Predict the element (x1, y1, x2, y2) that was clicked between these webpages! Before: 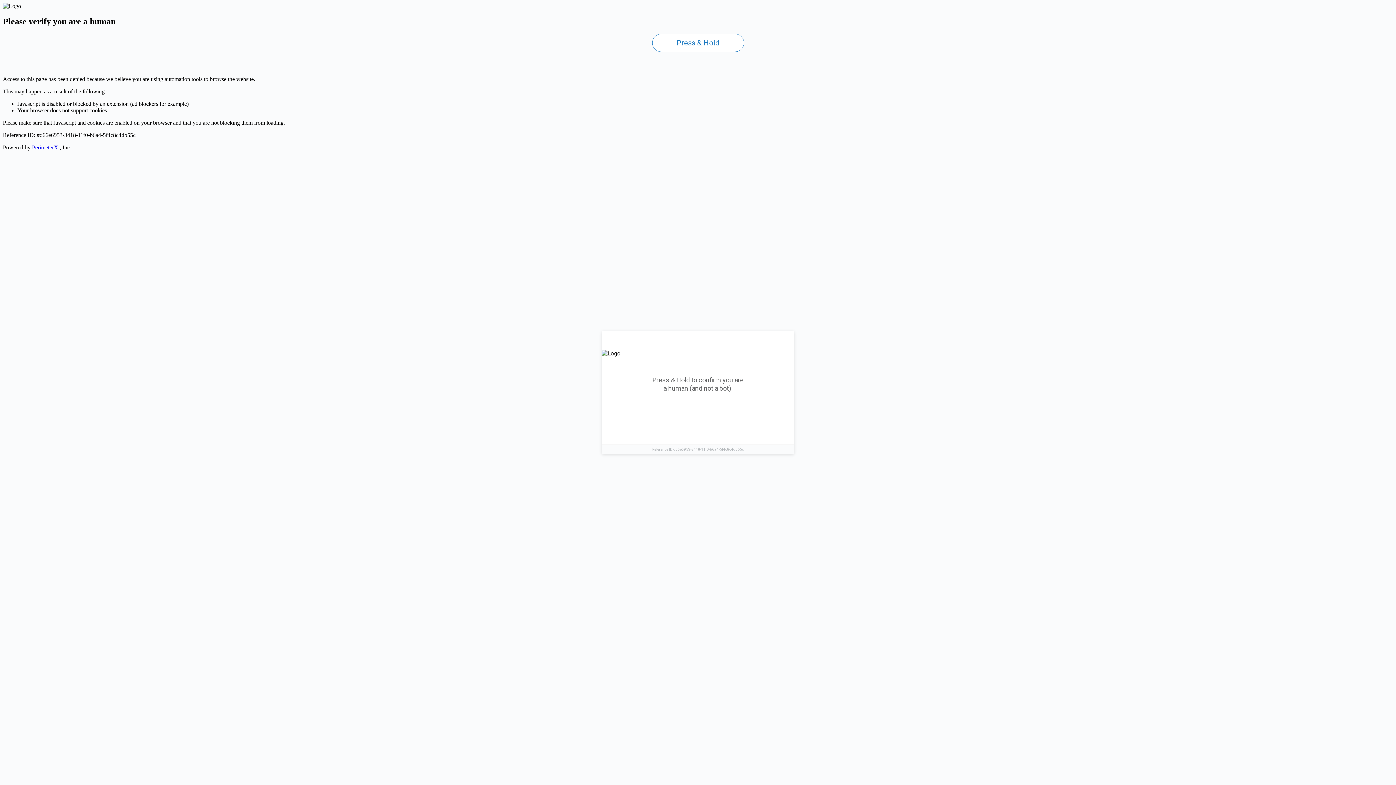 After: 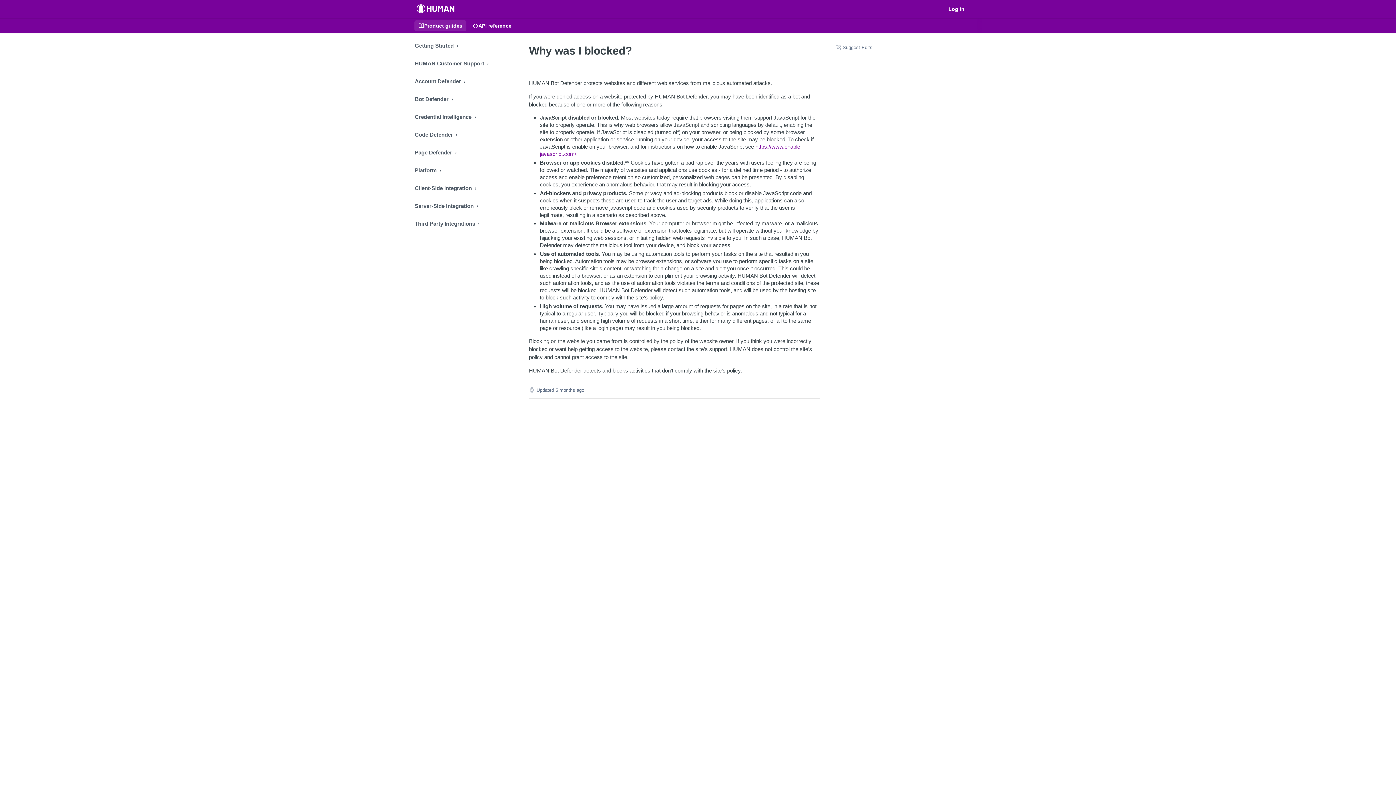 Action: label: PerimeterX bbox: (32, 144, 58, 150)